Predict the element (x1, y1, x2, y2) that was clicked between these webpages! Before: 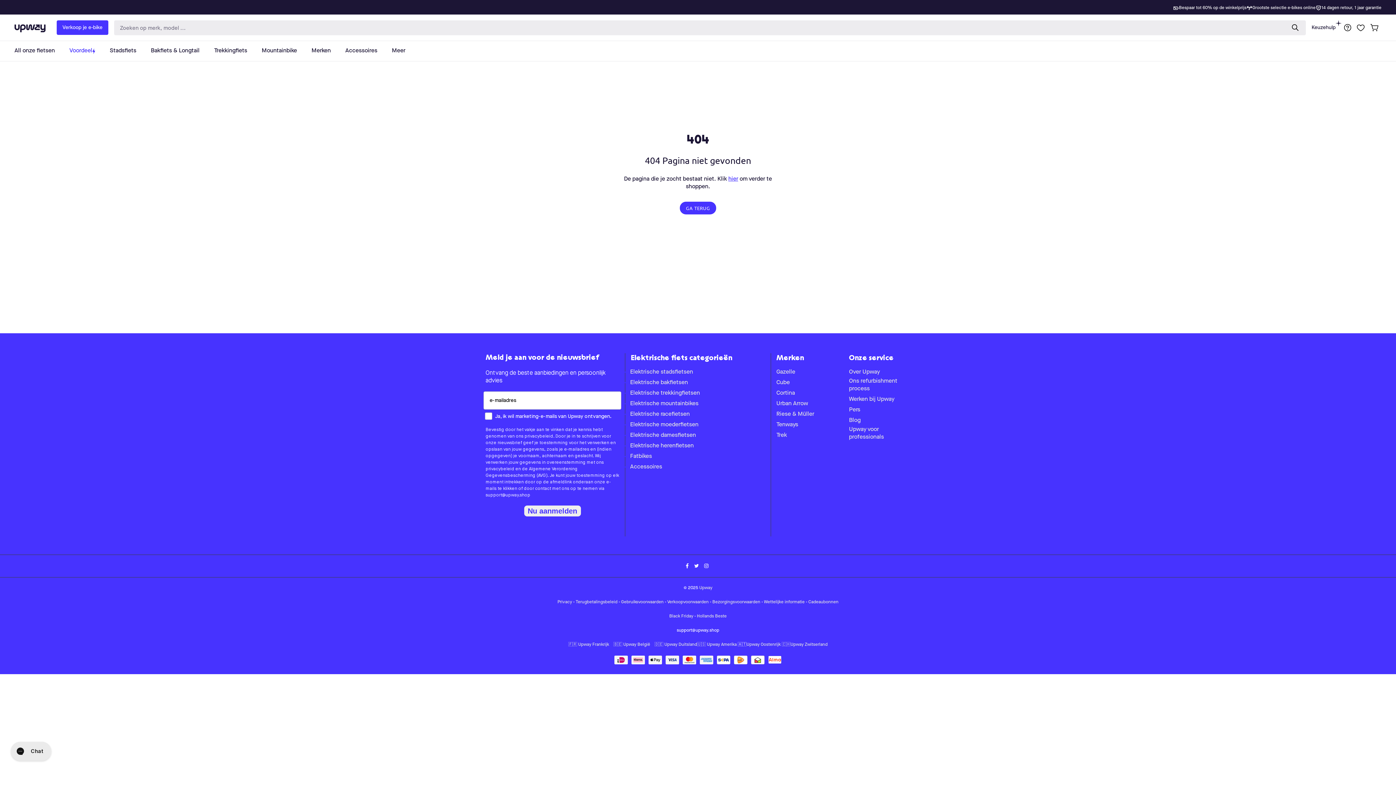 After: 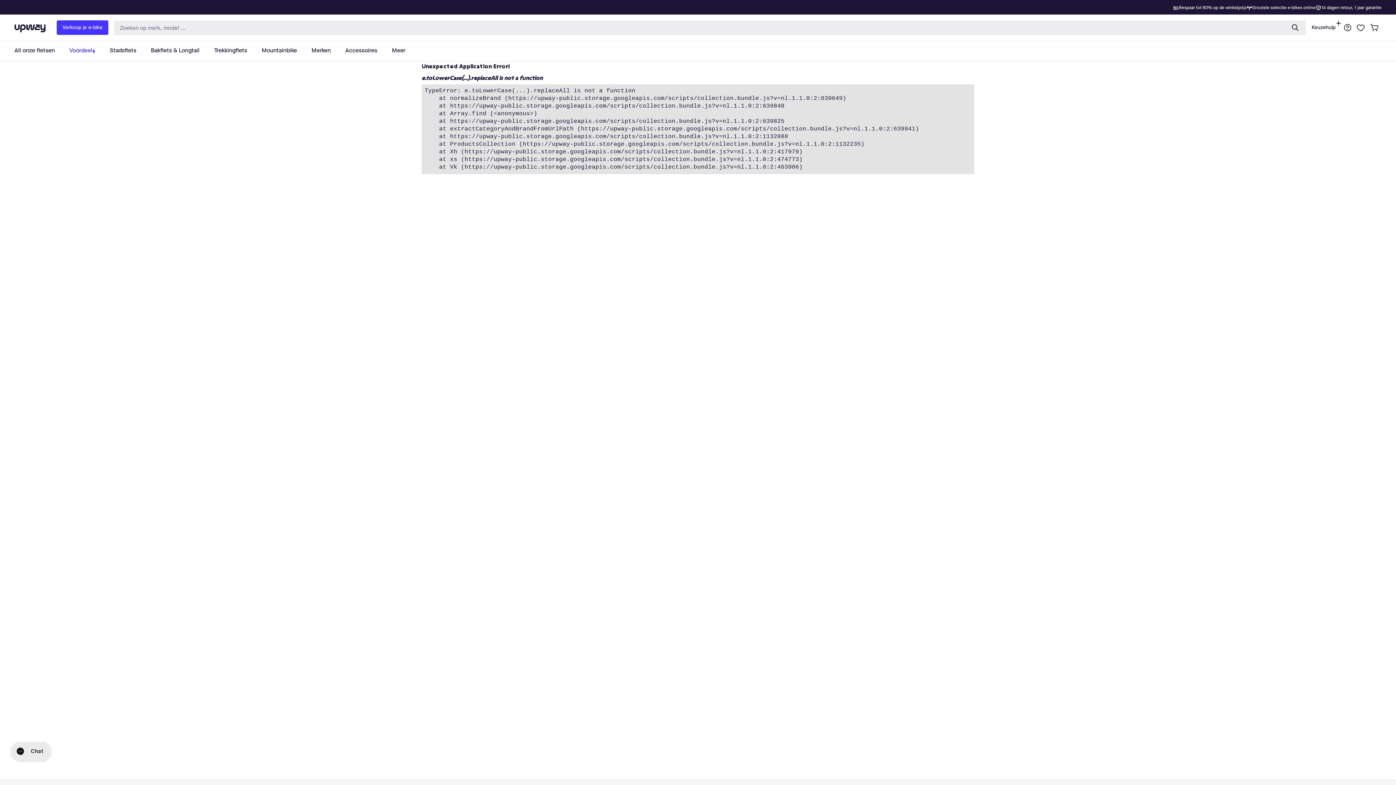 Action: bbox: (776, 421, 798, 429) label: Tenways